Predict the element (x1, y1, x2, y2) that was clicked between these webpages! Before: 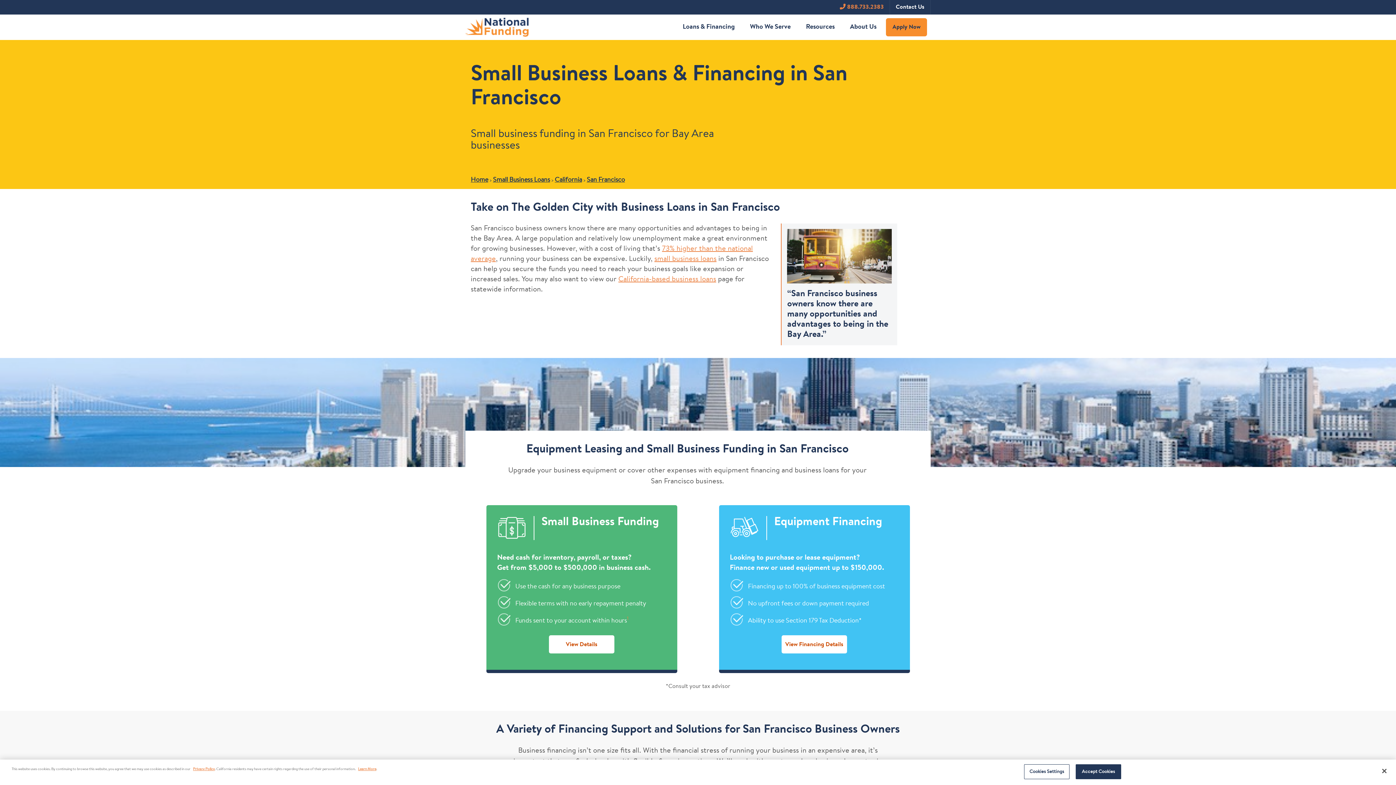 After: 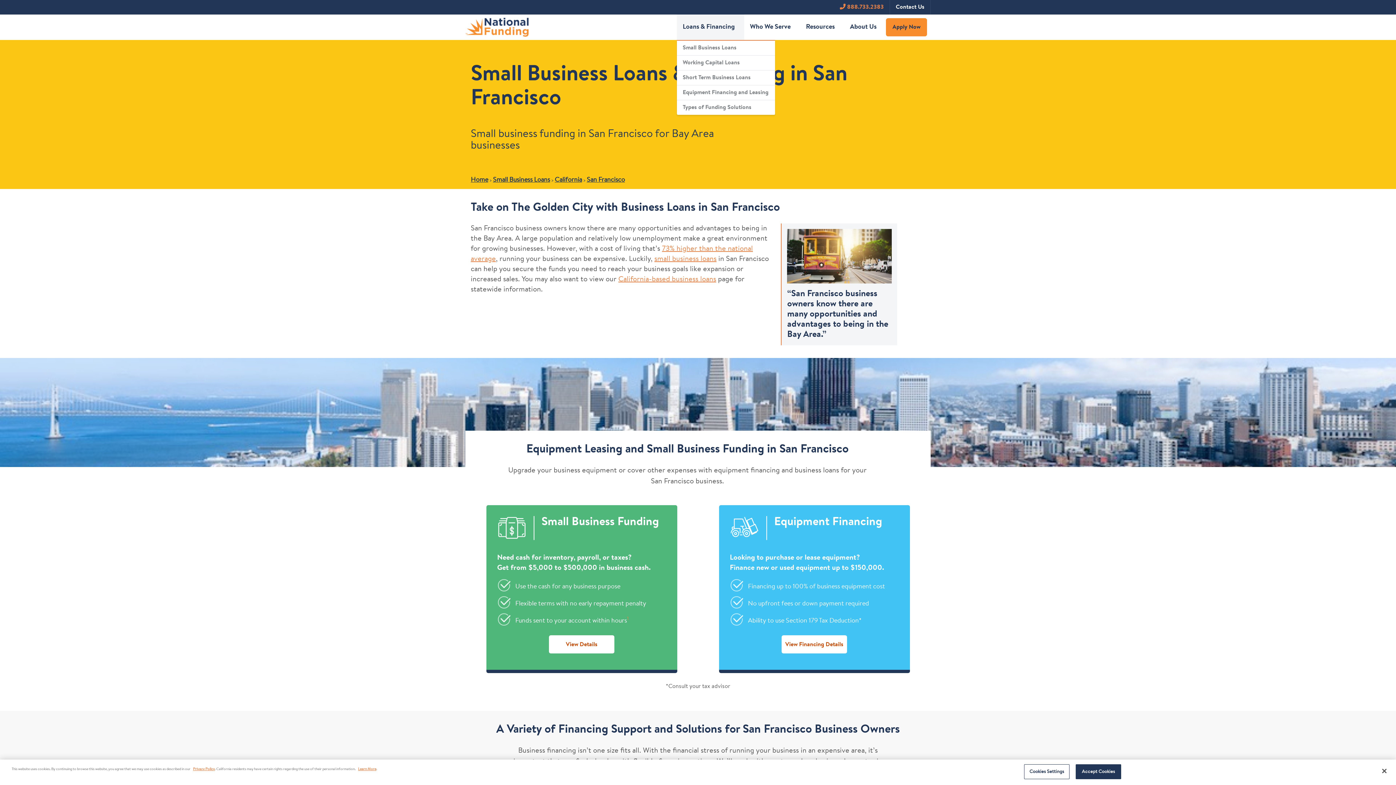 Action: bbox: (677, 14, 740, 40) label: Loans & Financing